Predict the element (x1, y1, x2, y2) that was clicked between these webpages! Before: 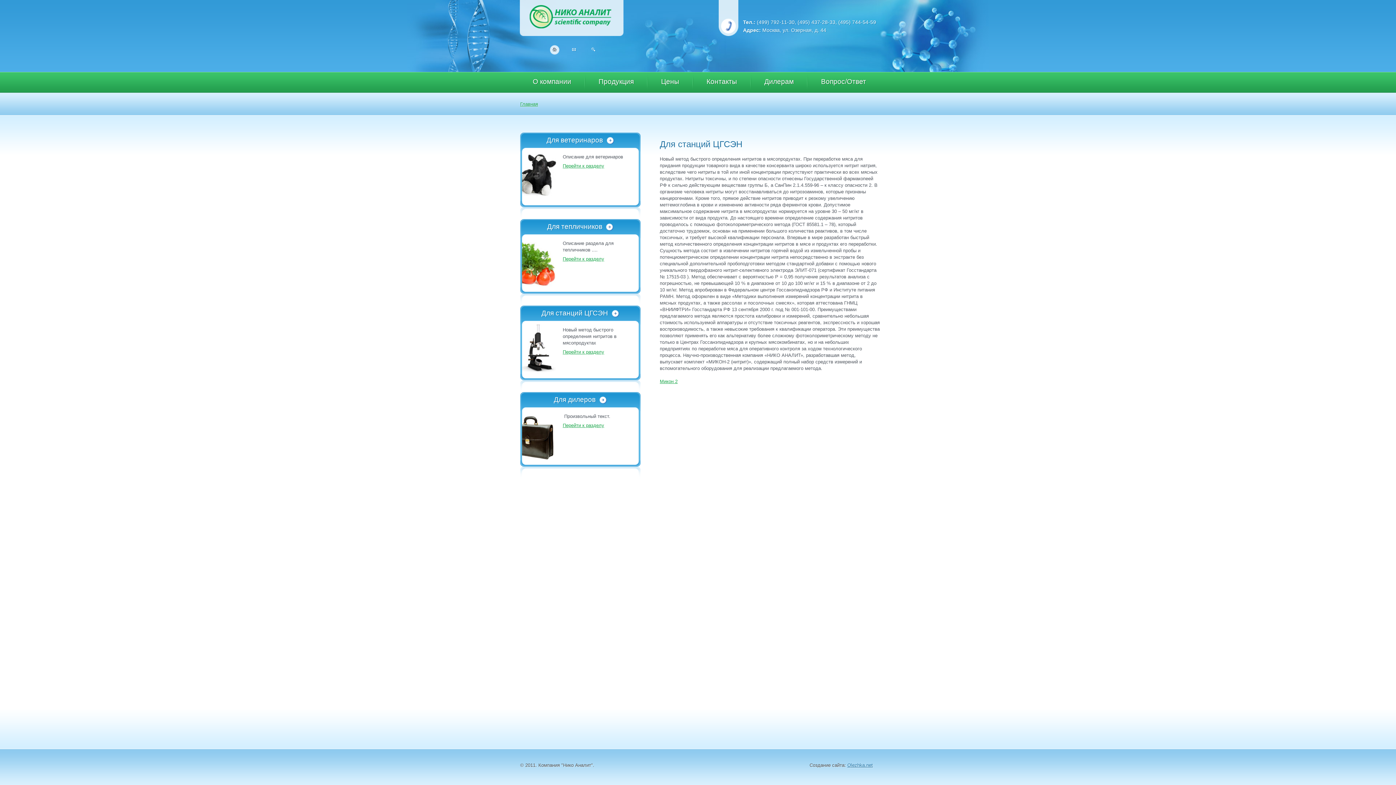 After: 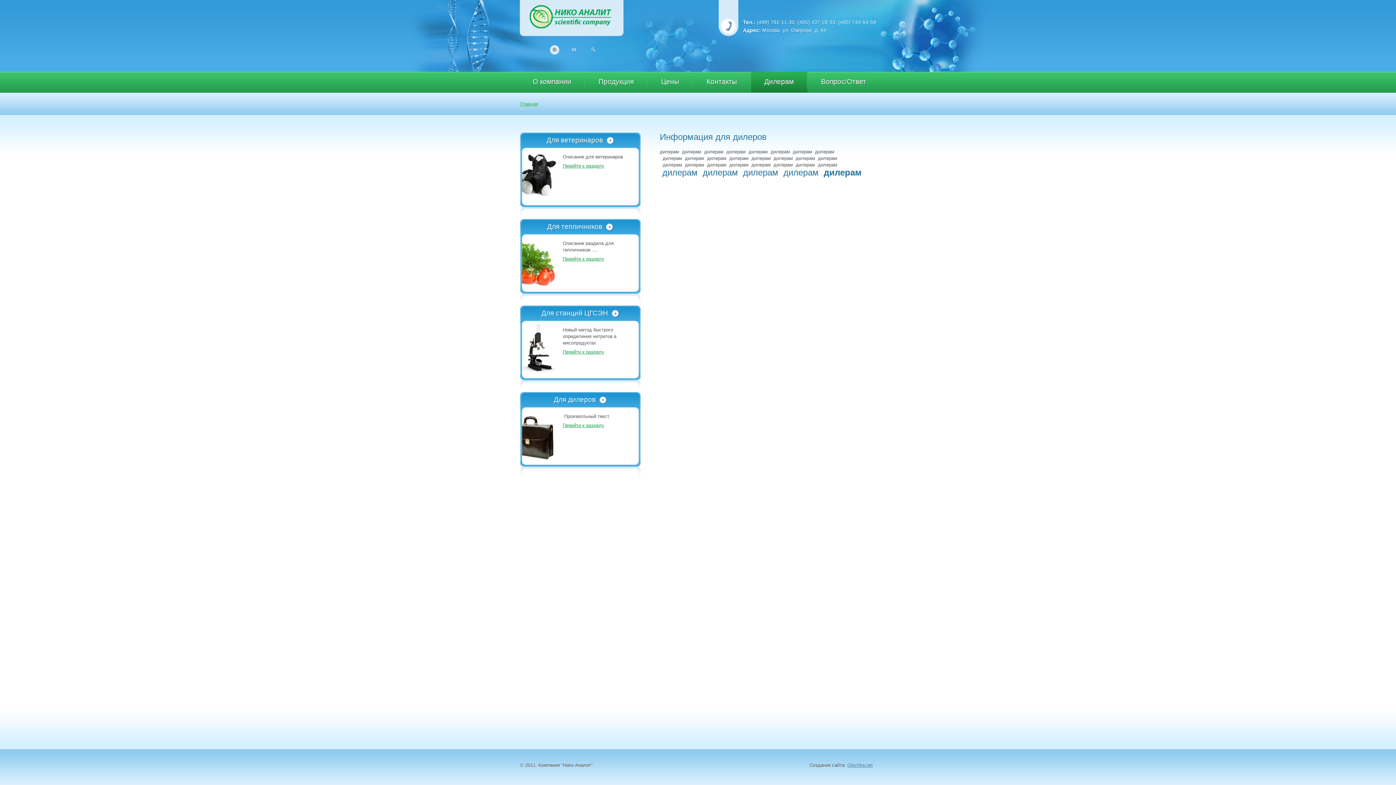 Action: bbox: (764, 77, 794, 85) label: Дилерам